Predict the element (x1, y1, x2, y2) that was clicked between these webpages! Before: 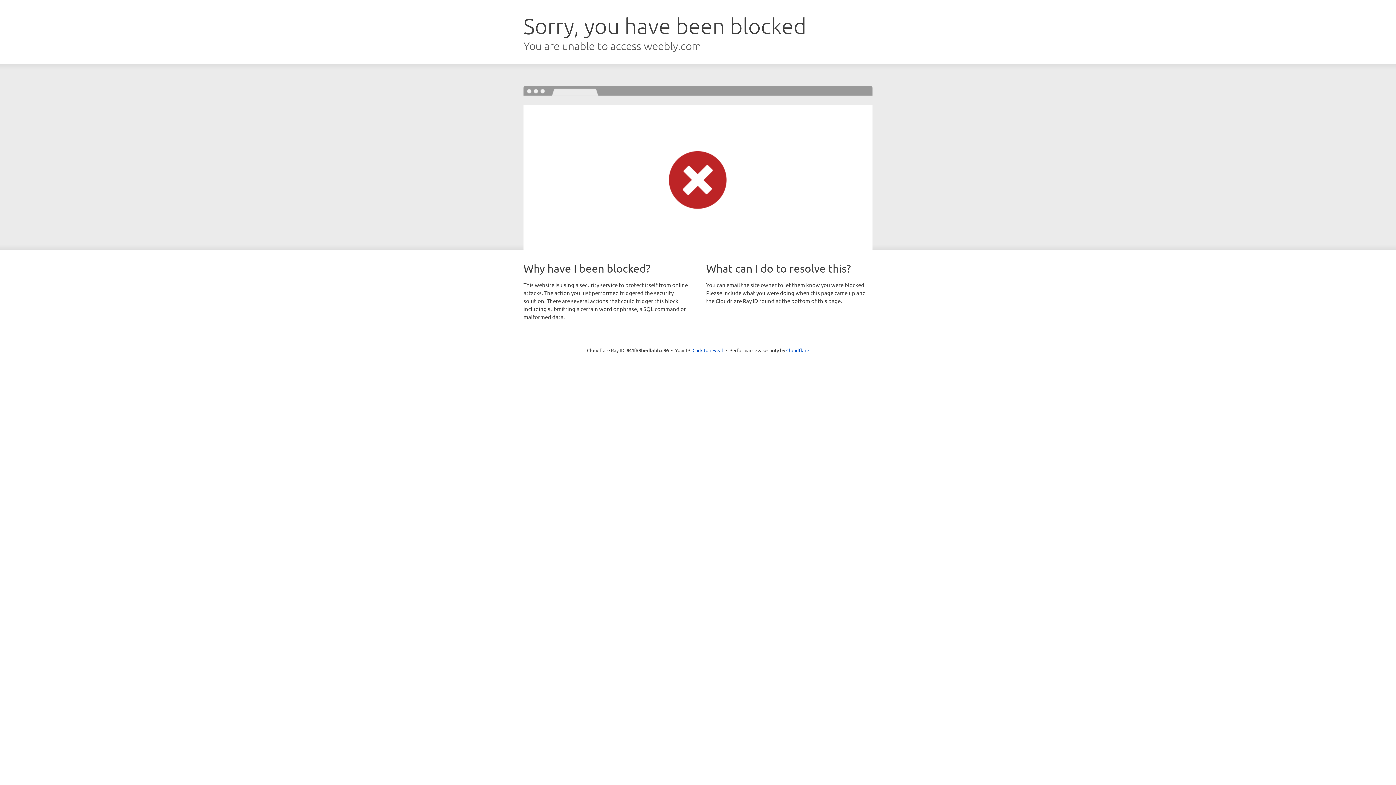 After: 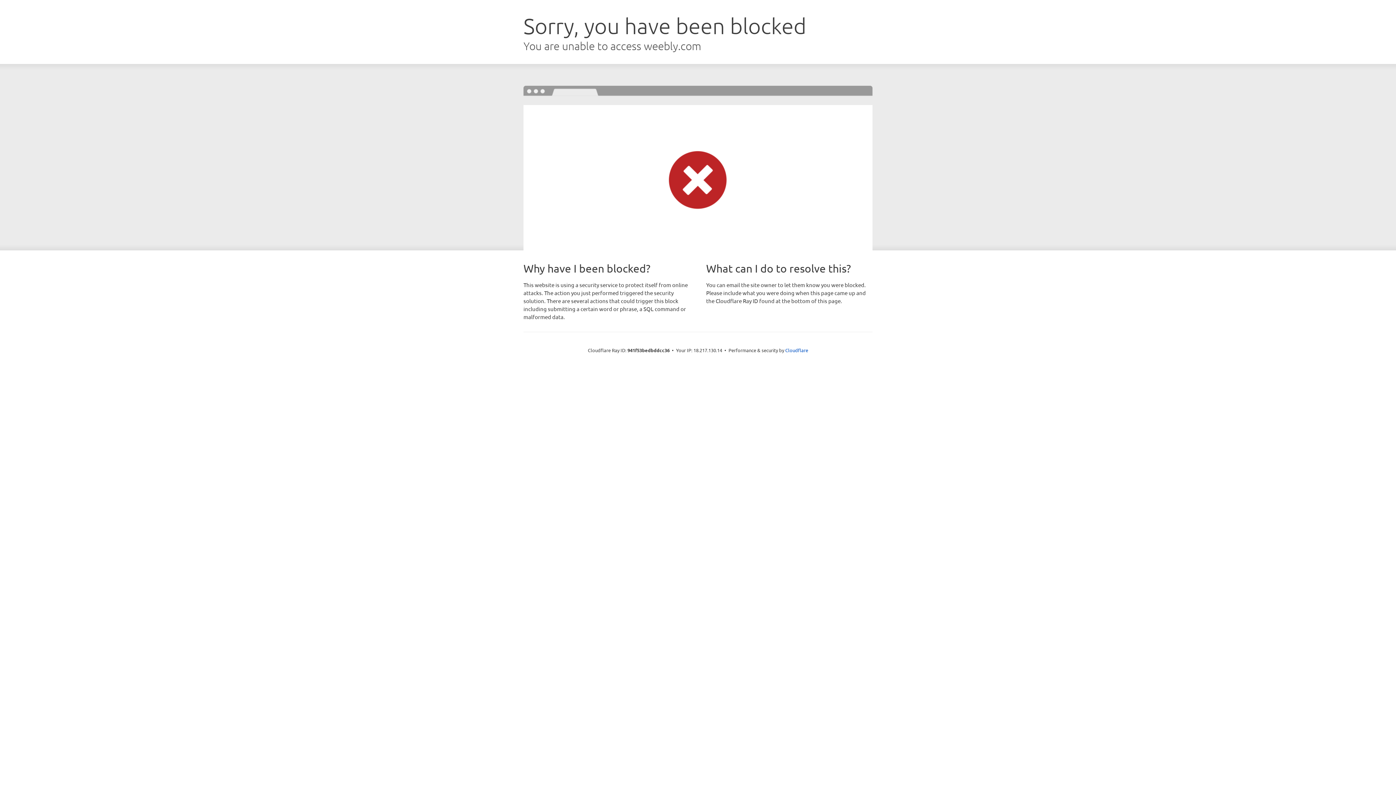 Action: label: Click to reveal bbox: (692, 346, 723, 353)